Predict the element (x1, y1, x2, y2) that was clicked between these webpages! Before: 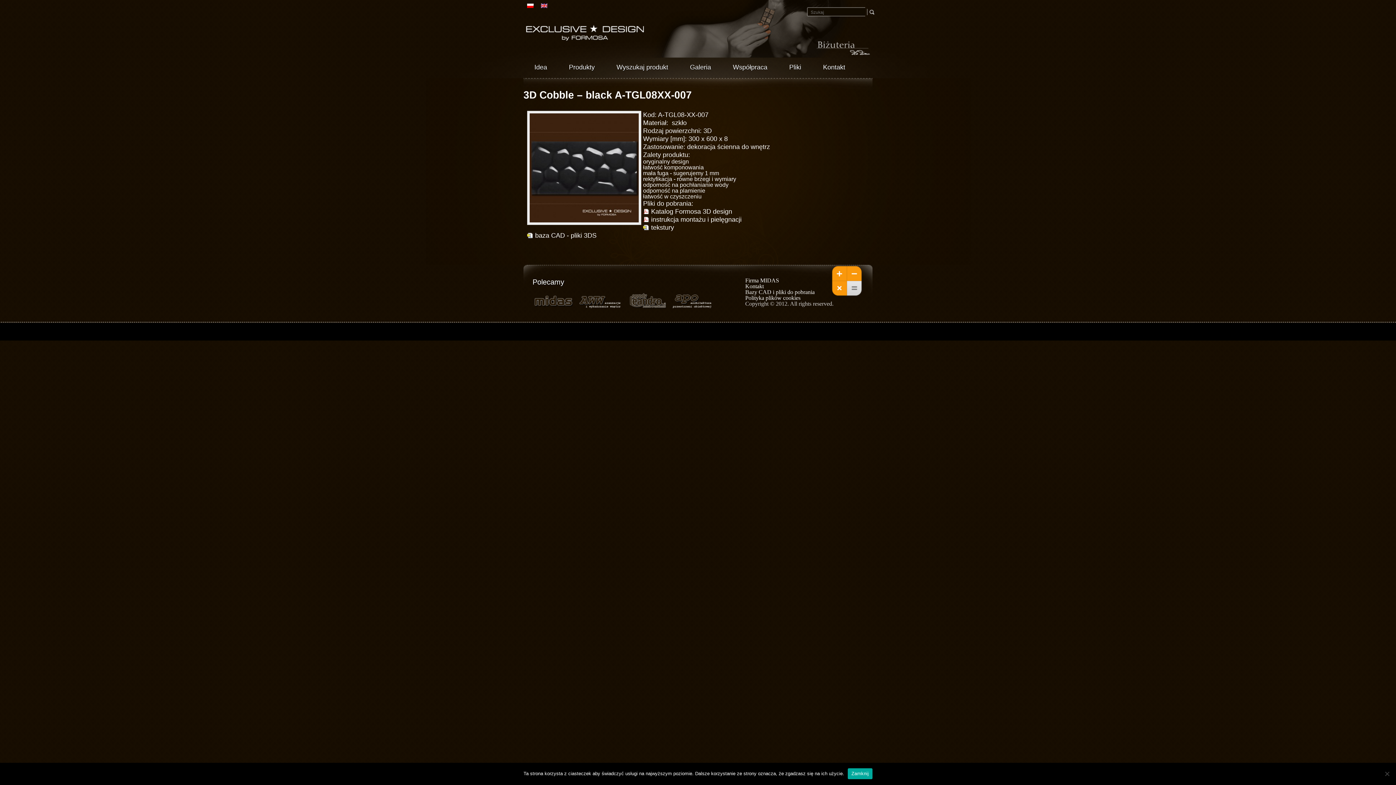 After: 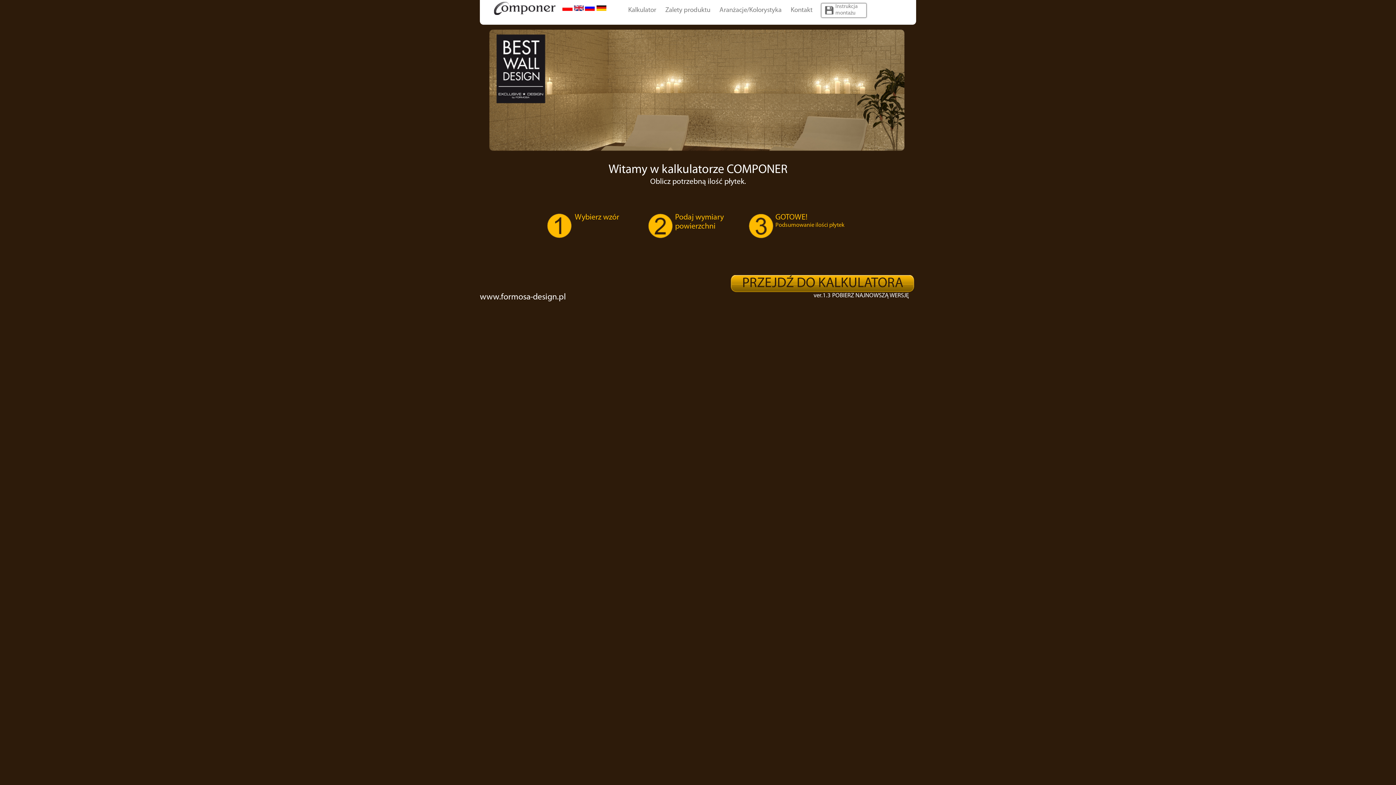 Action: bbox: (829, 294, 865, 300)